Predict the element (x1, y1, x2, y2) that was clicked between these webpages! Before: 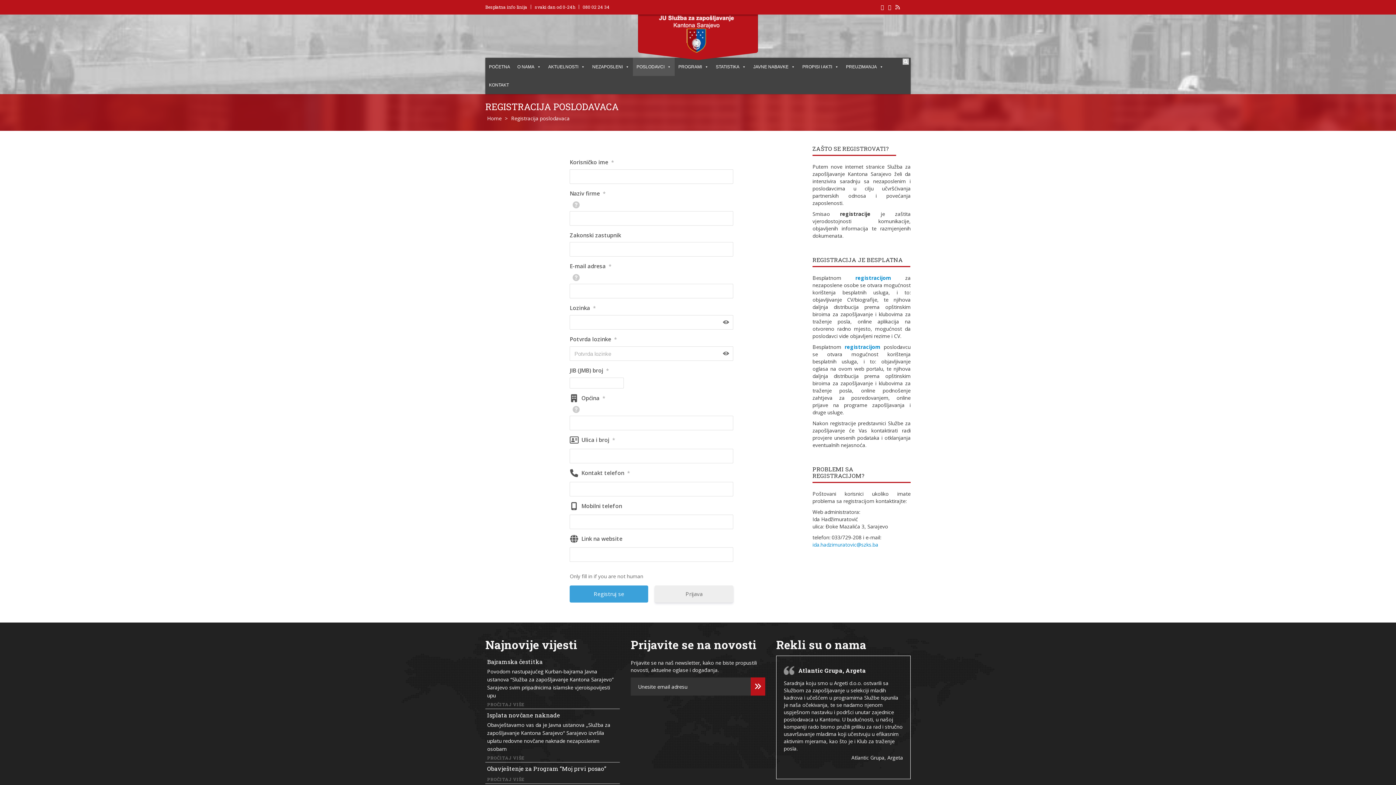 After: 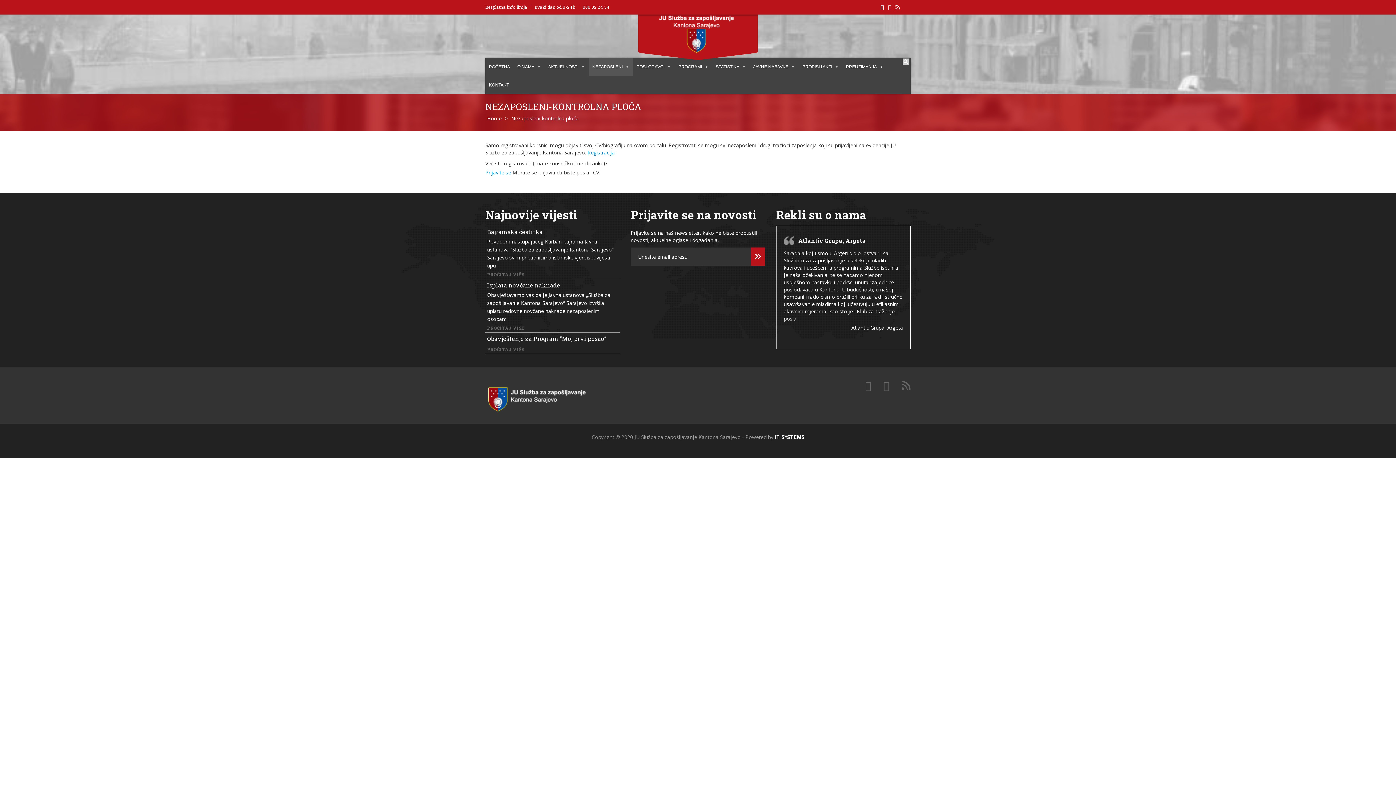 Action: label: NEZAPOSLENI bbox: (588, 57, 633, 76)